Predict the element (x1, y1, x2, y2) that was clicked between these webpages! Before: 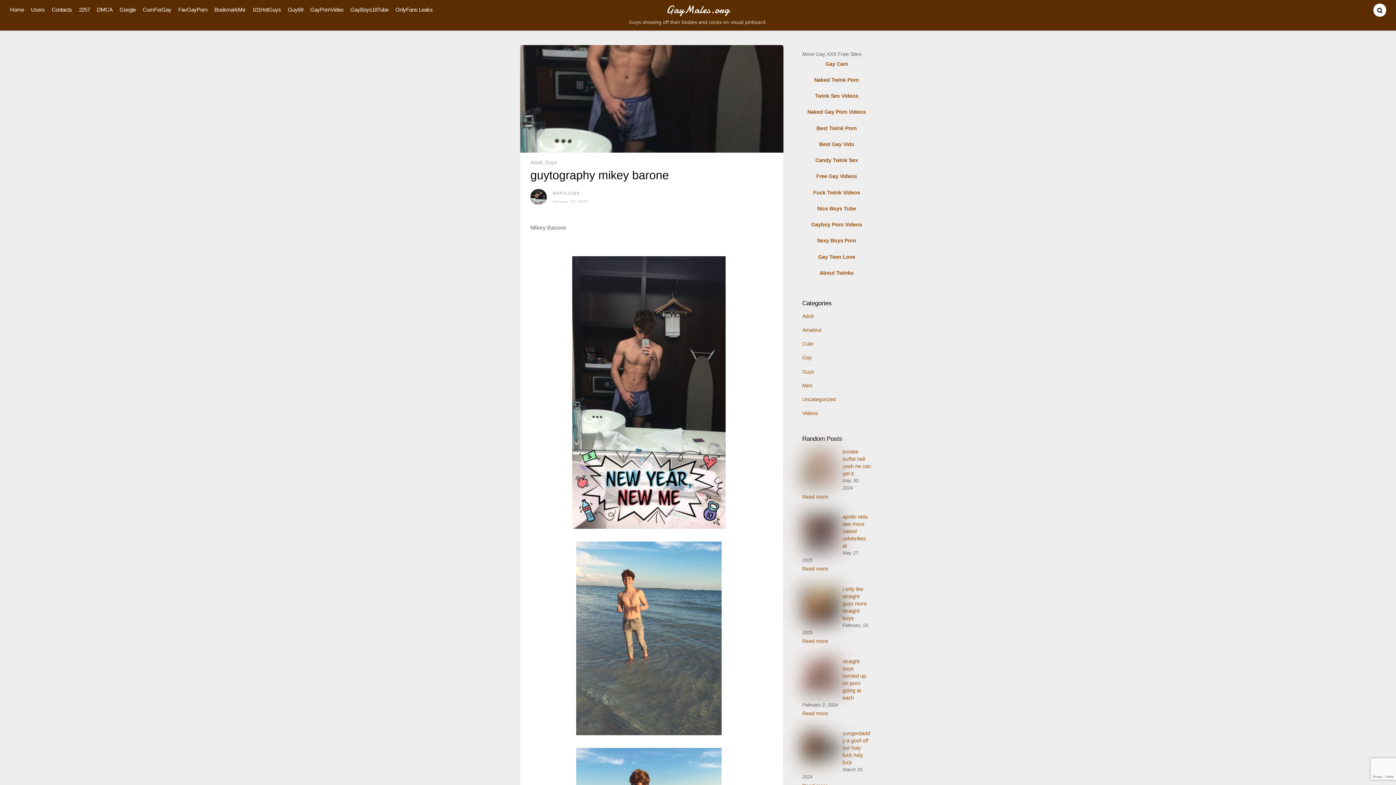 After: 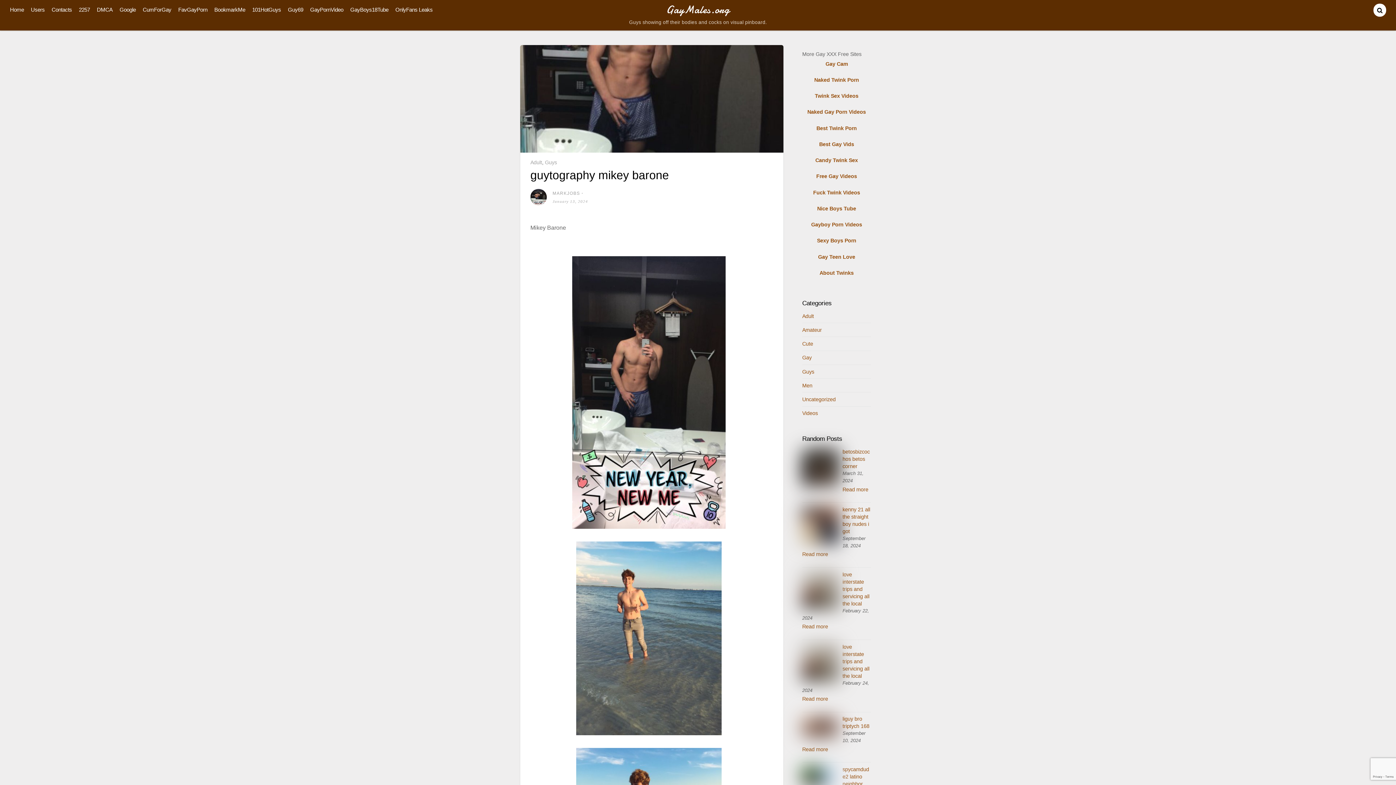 Action: bbox: (520, 147, 783, 153)